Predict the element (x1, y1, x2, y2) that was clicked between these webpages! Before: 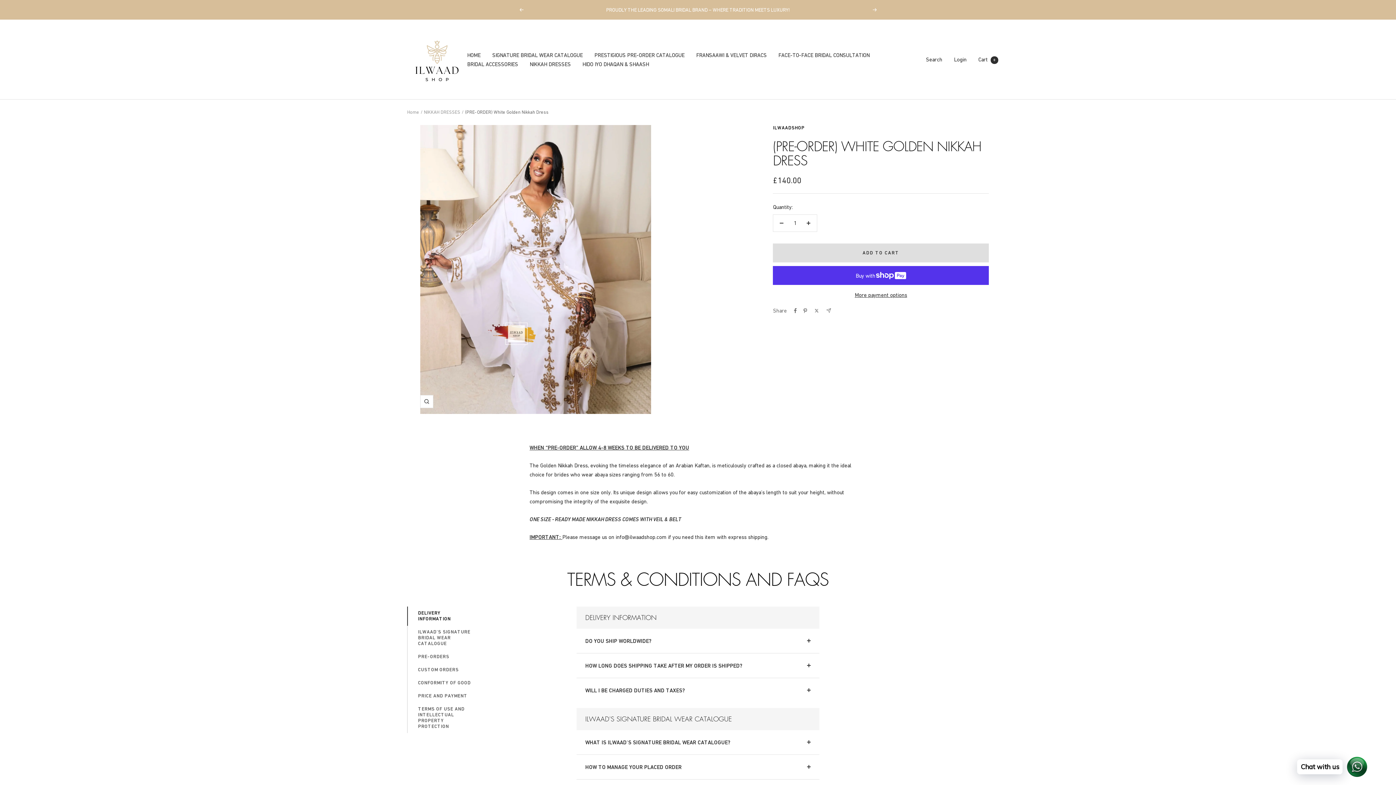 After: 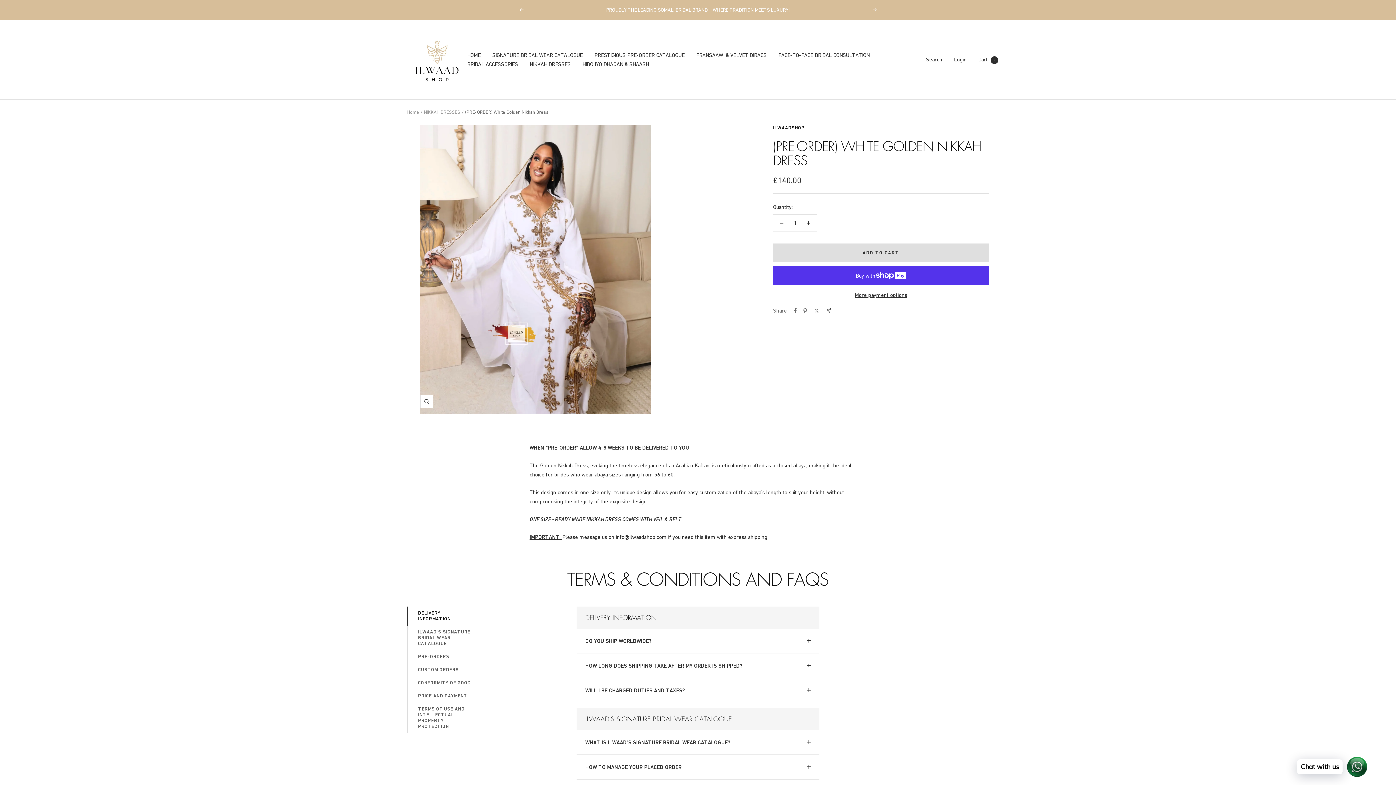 Action: bbox: (826, 308, 831, 313) label: Share by e-mail